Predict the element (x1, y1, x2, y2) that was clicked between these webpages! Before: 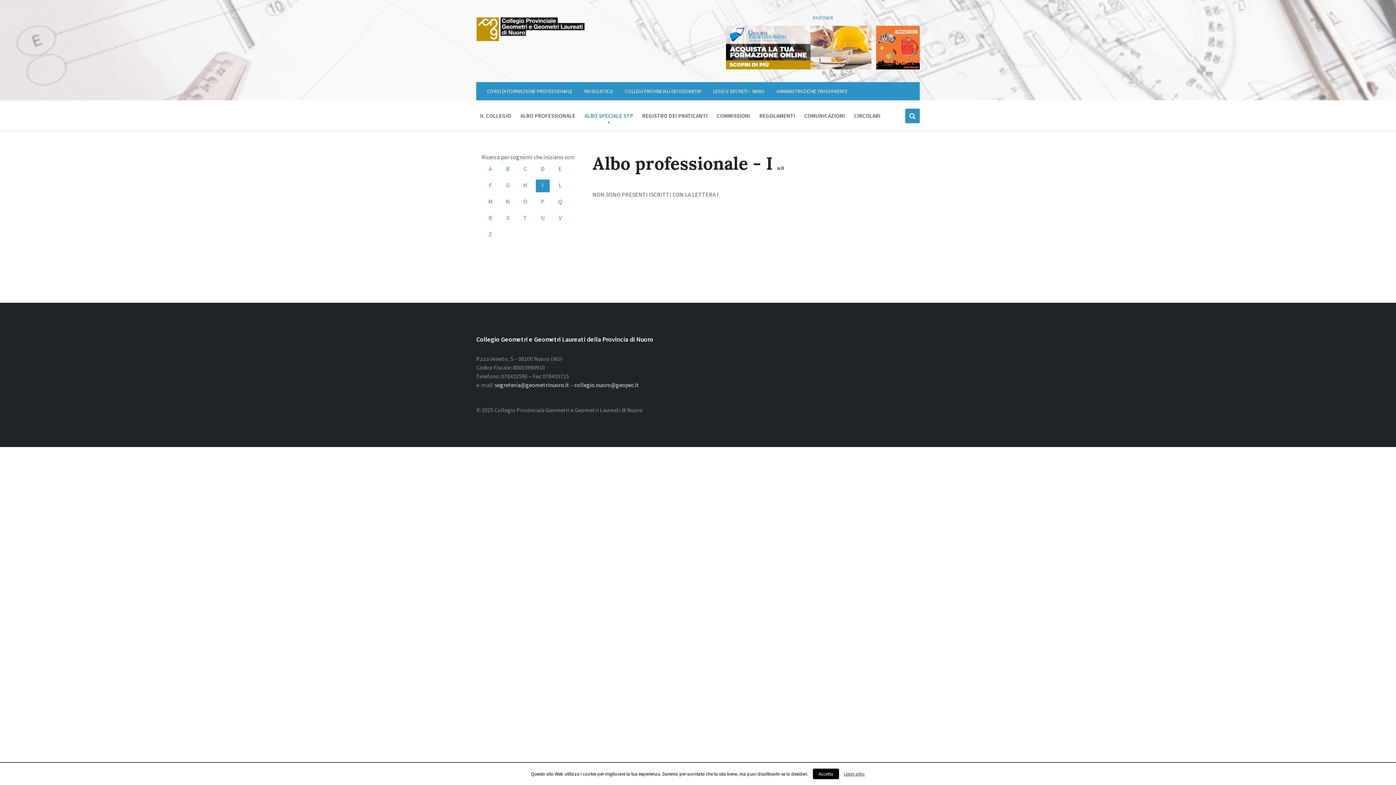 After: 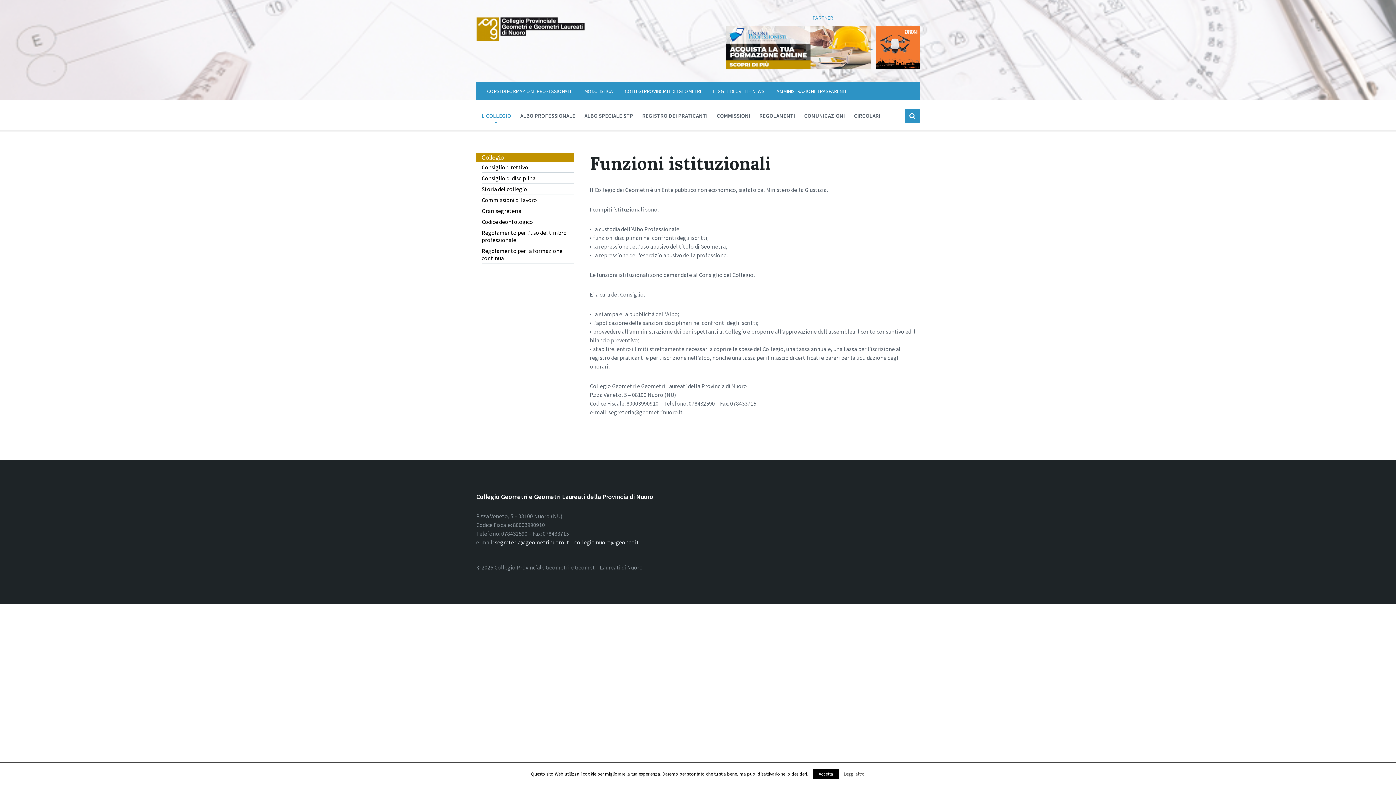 Action: bbox: (476, 108, 515, 122) label: IL COLLEGIO